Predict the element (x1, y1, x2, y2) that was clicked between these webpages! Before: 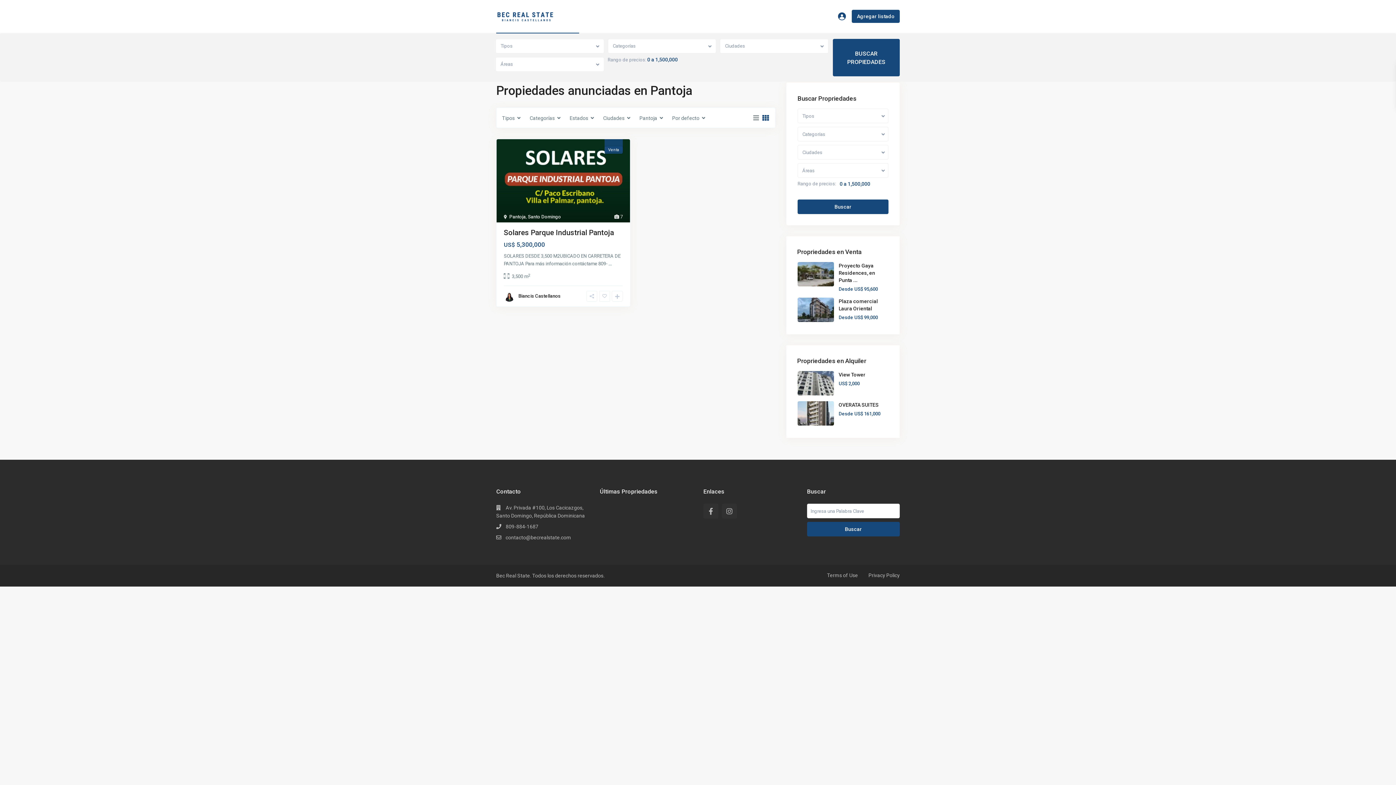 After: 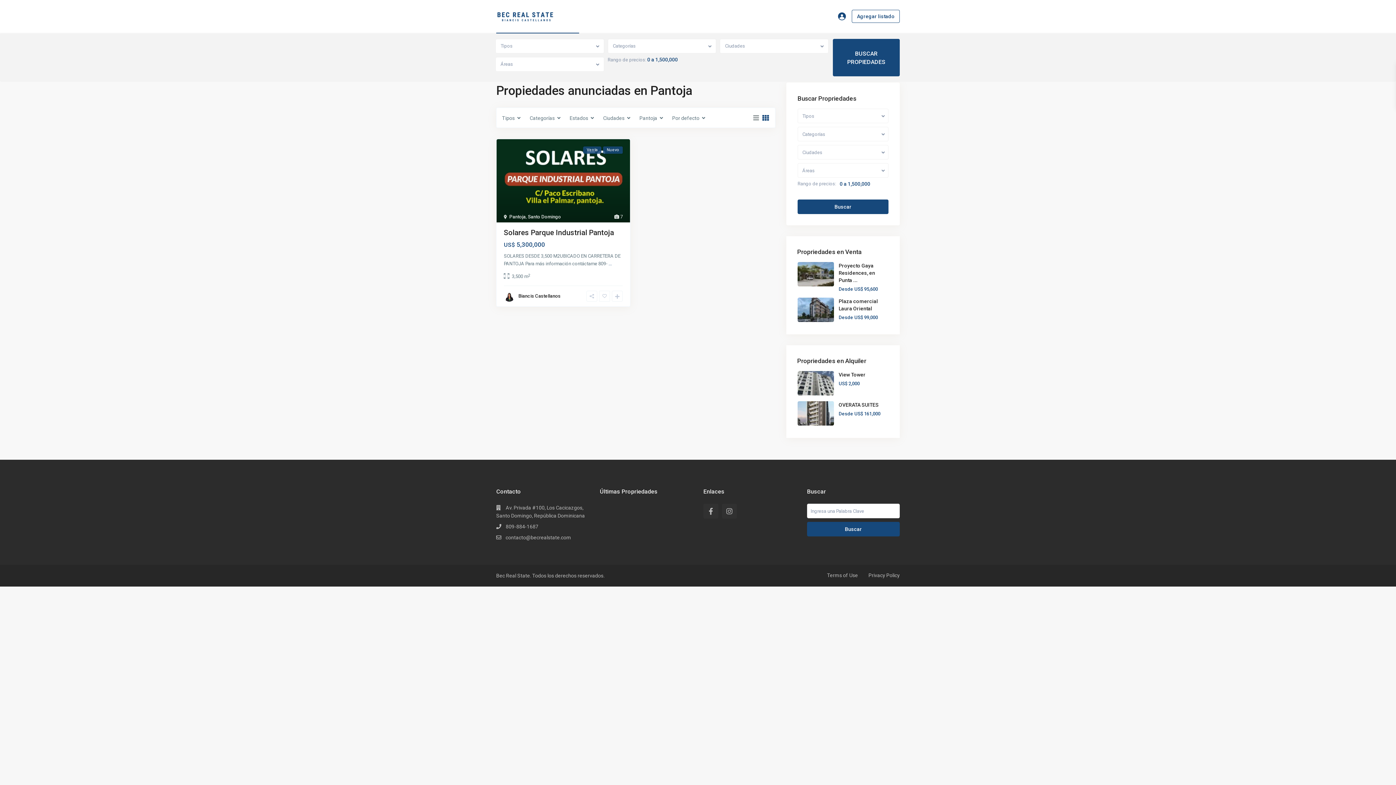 Action: bbox: (852, 9, 900, 22) label: Agregar listado